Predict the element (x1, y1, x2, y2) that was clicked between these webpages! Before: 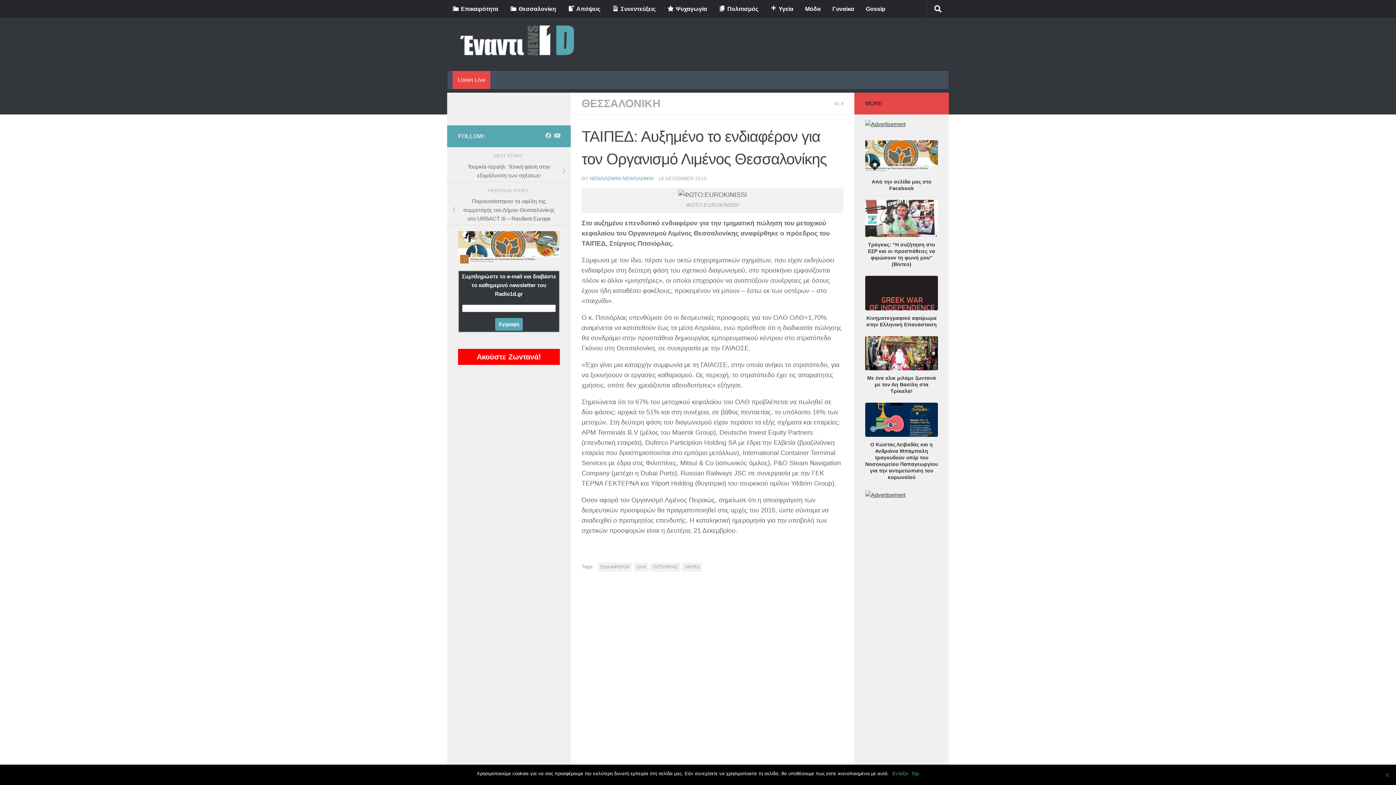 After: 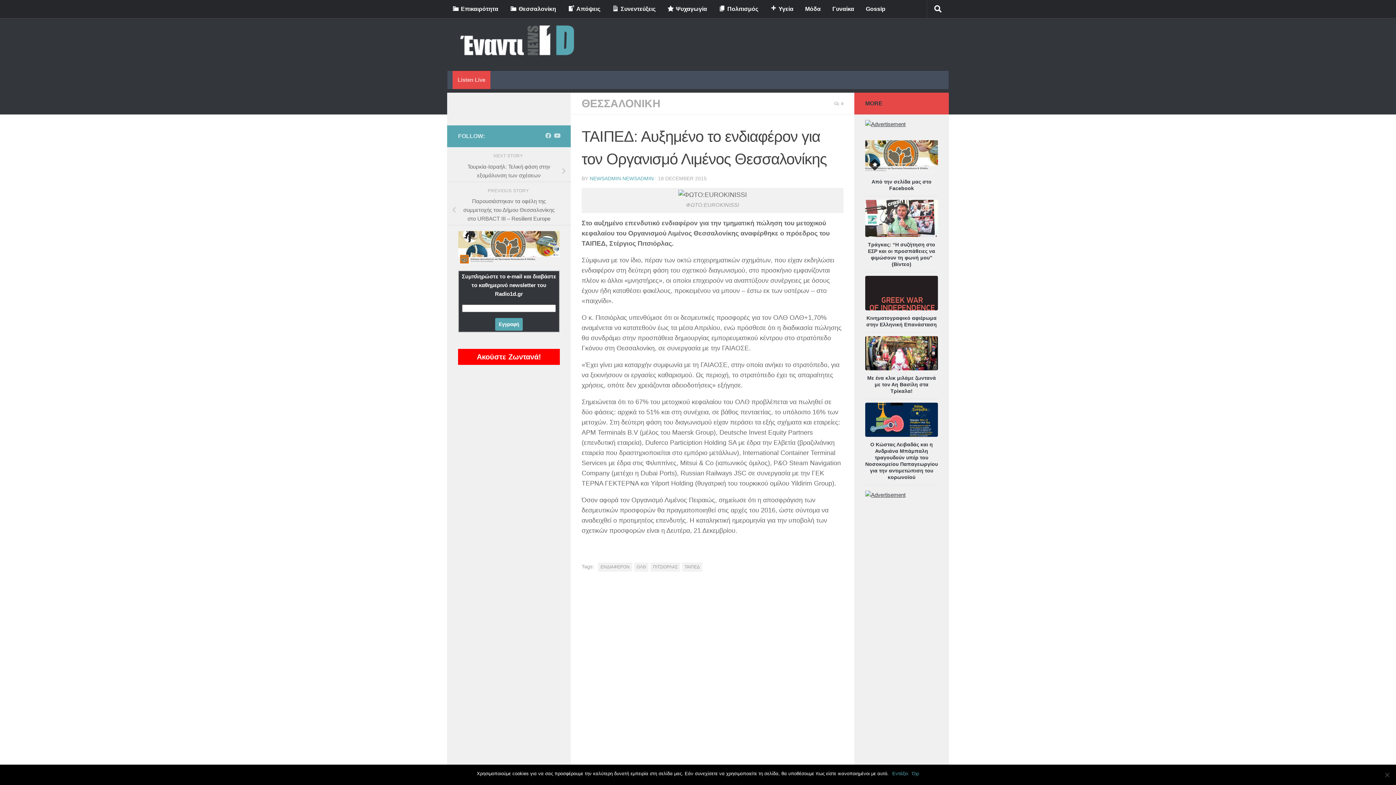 Action: bbox: (865, 491, 905, 498)